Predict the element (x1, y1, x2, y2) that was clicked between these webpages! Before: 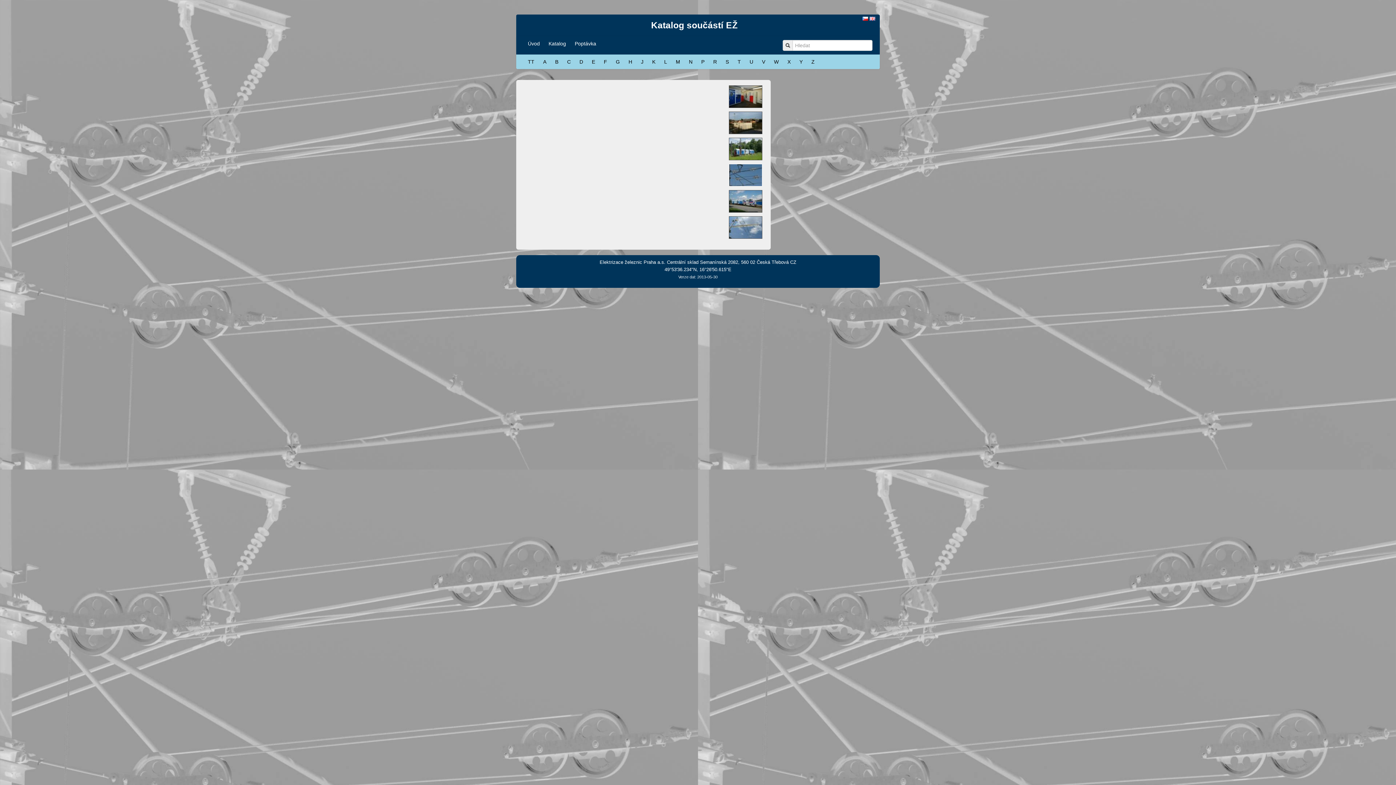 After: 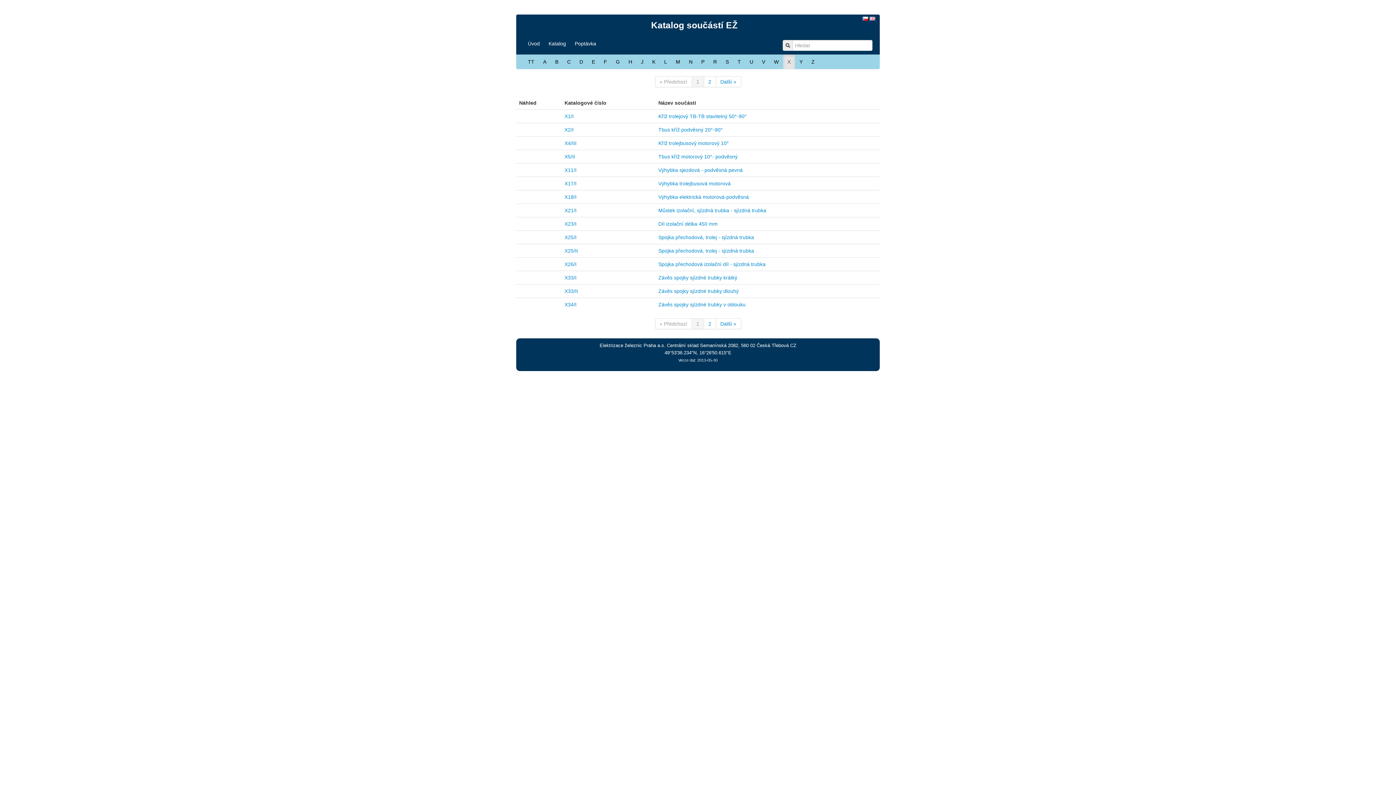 Action: bbox: (783, 54, 795, 69) label: X